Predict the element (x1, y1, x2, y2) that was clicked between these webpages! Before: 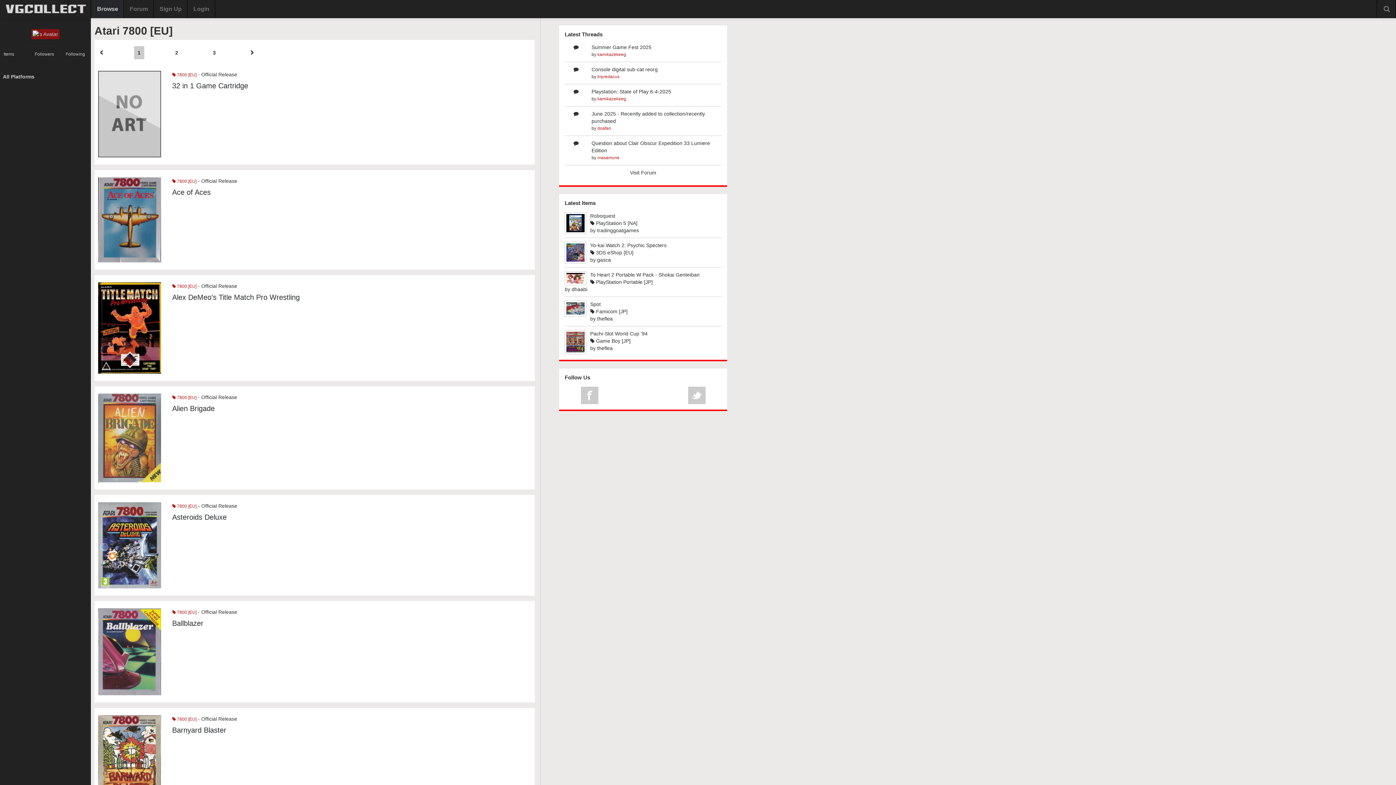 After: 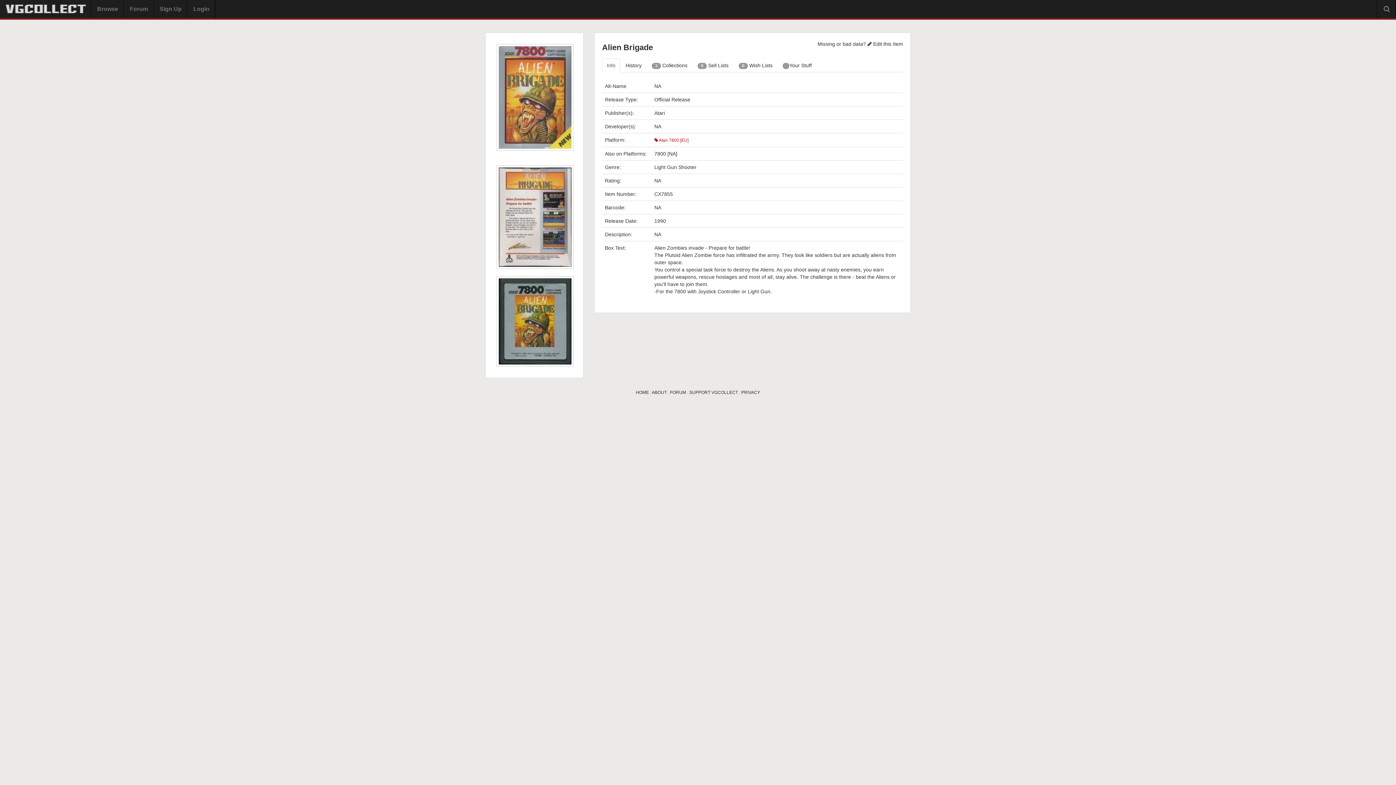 Action: label: Alien Brigade bbox: (172, 404, 214, 412)